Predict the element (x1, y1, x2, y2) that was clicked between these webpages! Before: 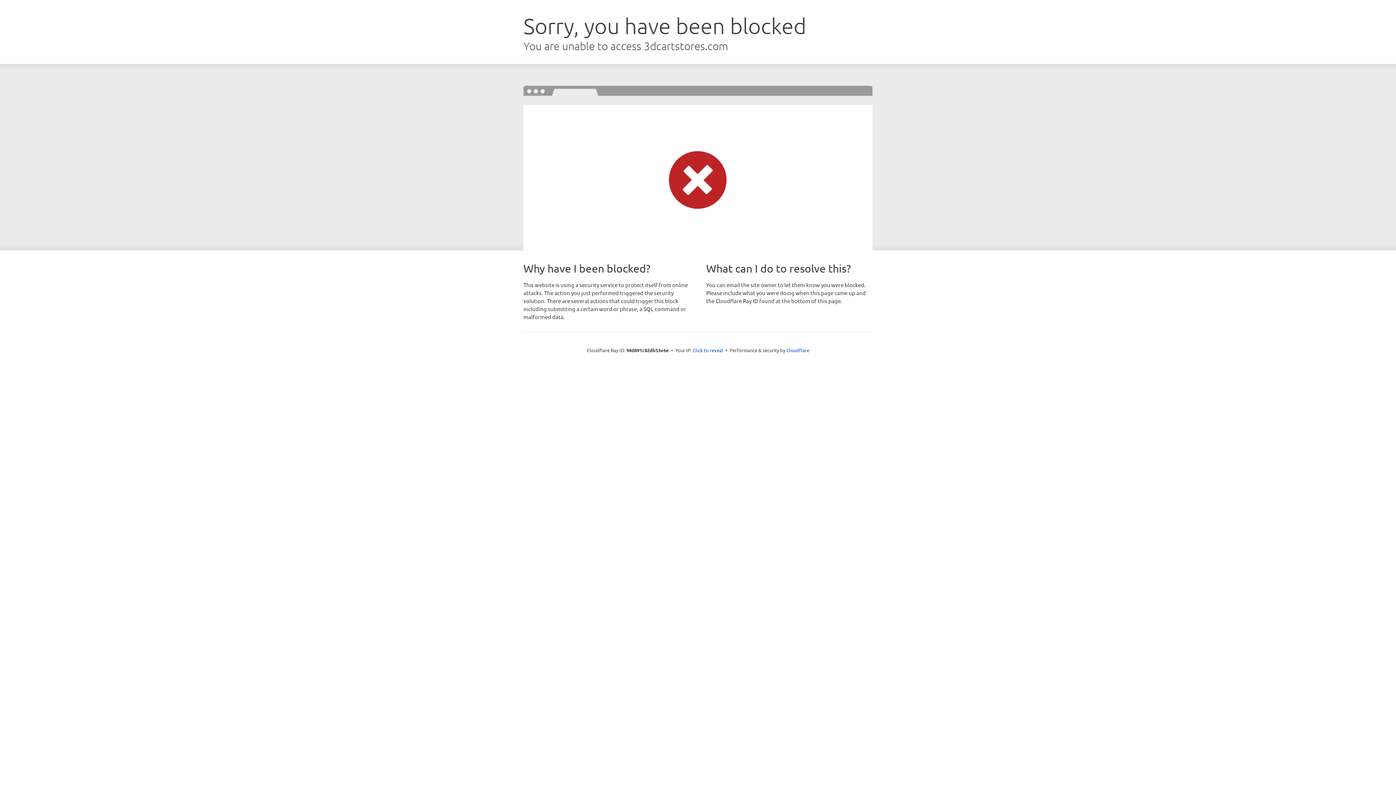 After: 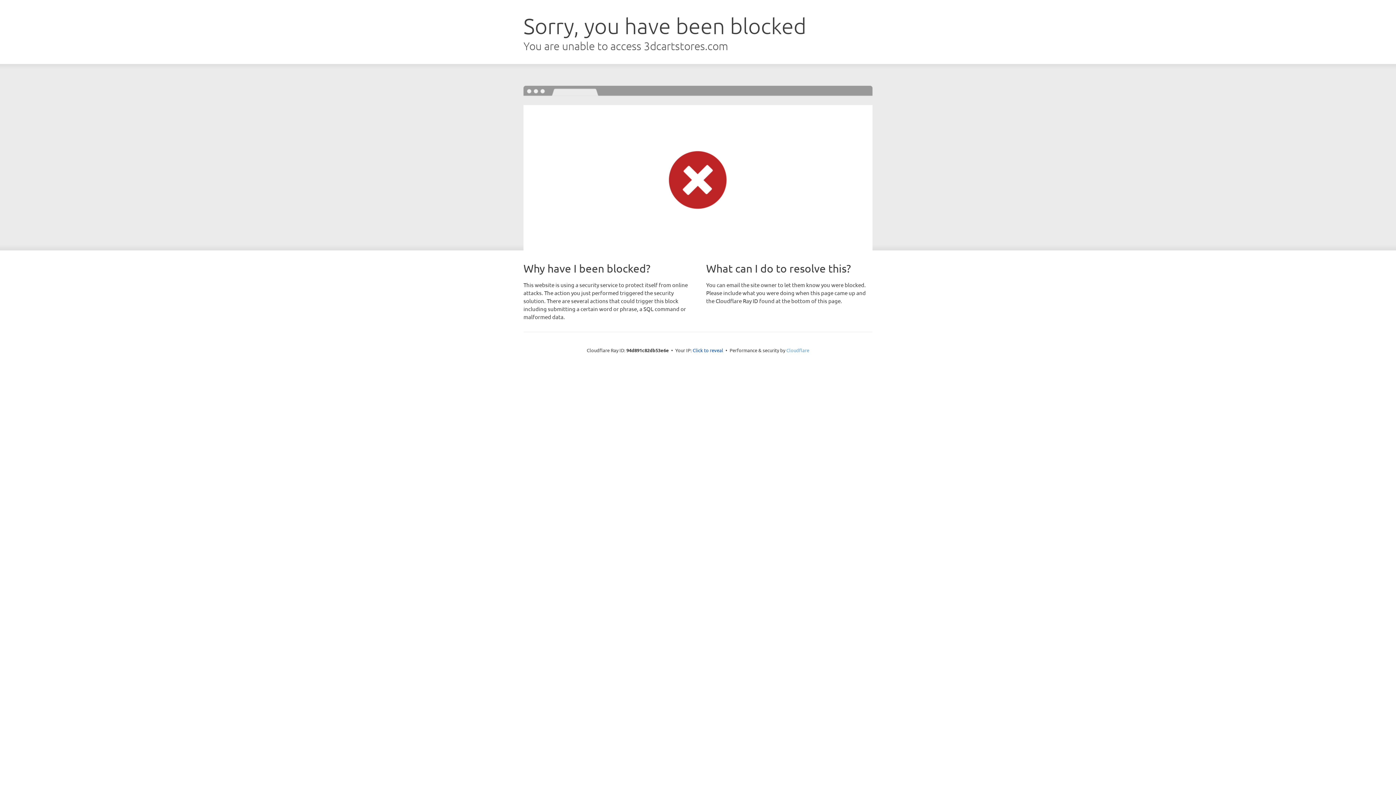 Action: bbox: (786, 347, 809, 353) label: Cloudflare